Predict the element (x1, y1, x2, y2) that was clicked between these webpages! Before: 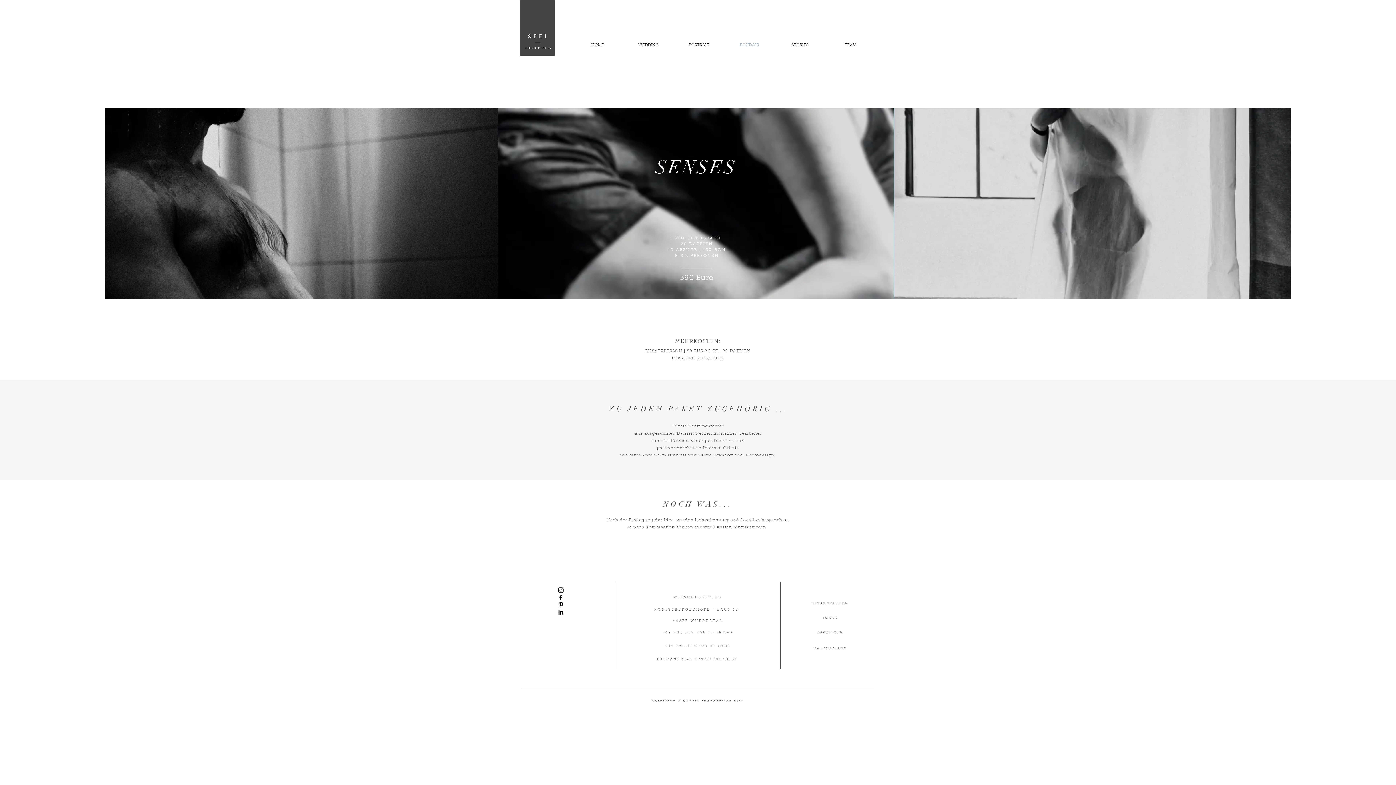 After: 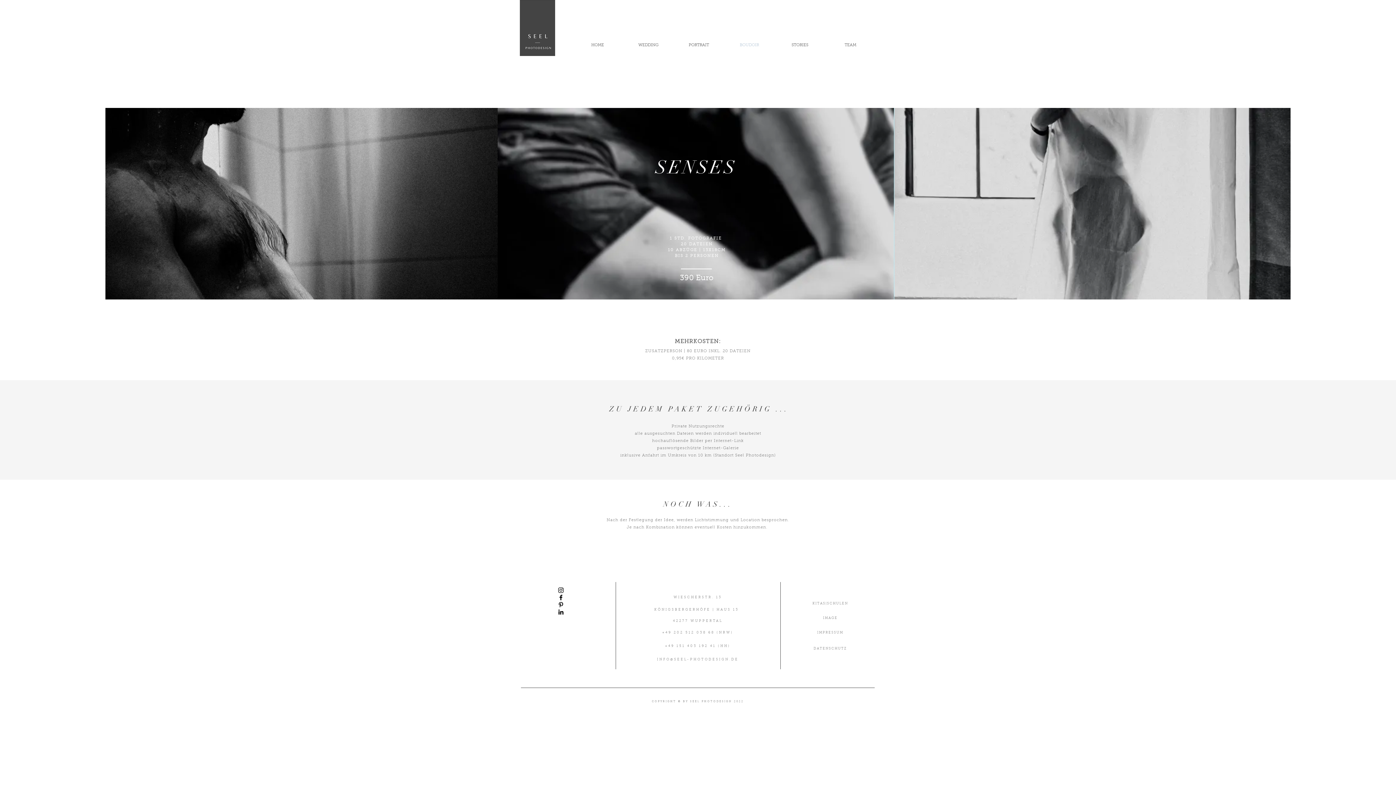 Action: label: Schwarz Facebook Icon bbox: (557, 594, 564, 601)